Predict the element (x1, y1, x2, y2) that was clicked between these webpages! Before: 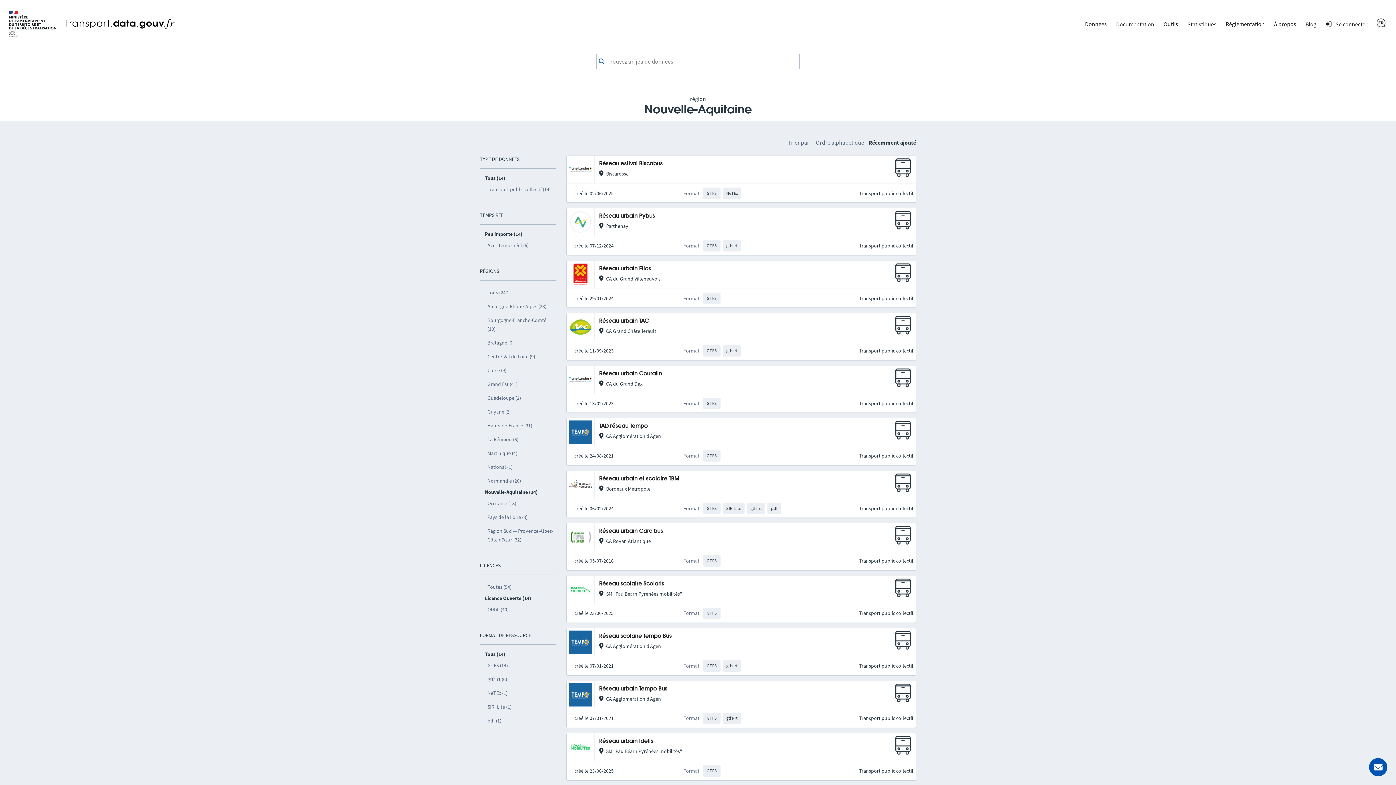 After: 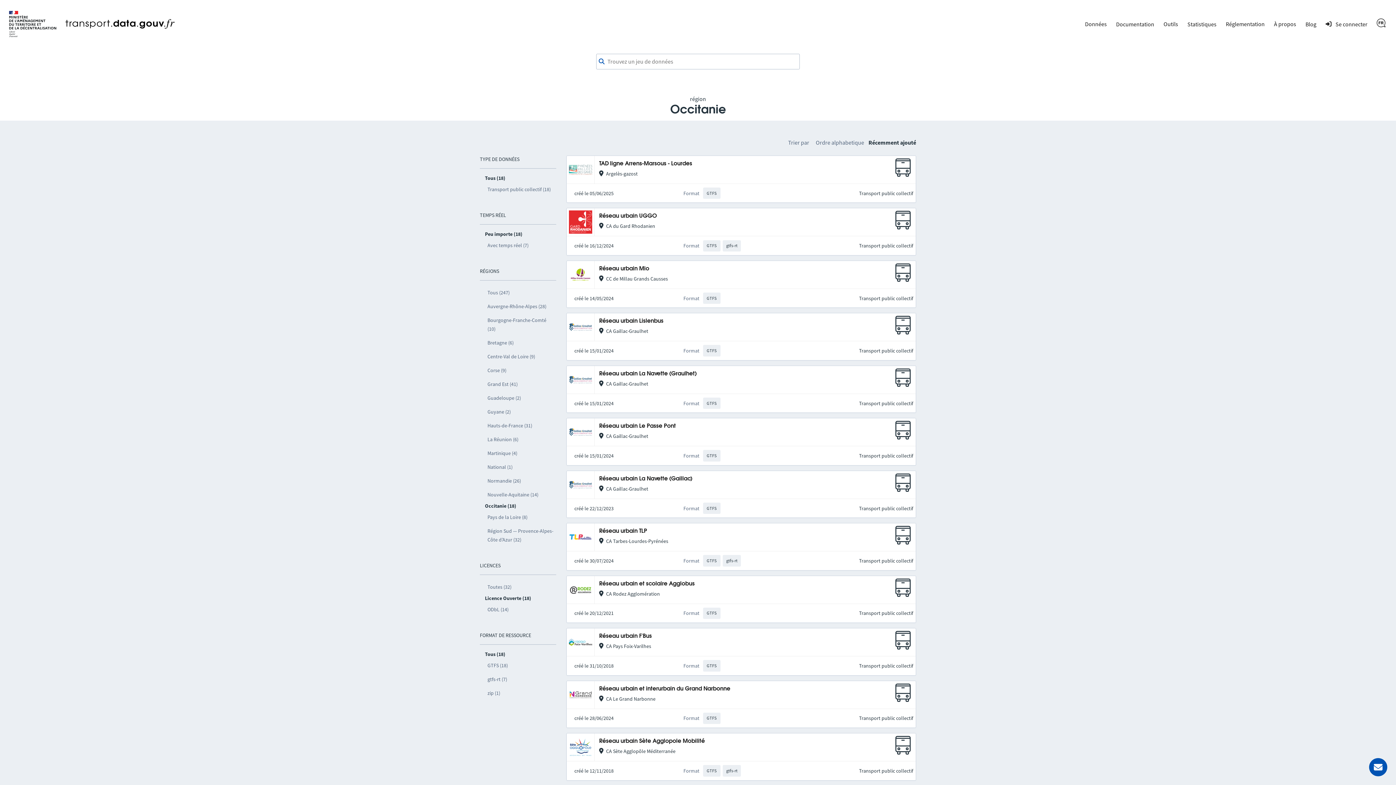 Action: label: Occitanie (18) bbox: (485, 496, 556, 510)